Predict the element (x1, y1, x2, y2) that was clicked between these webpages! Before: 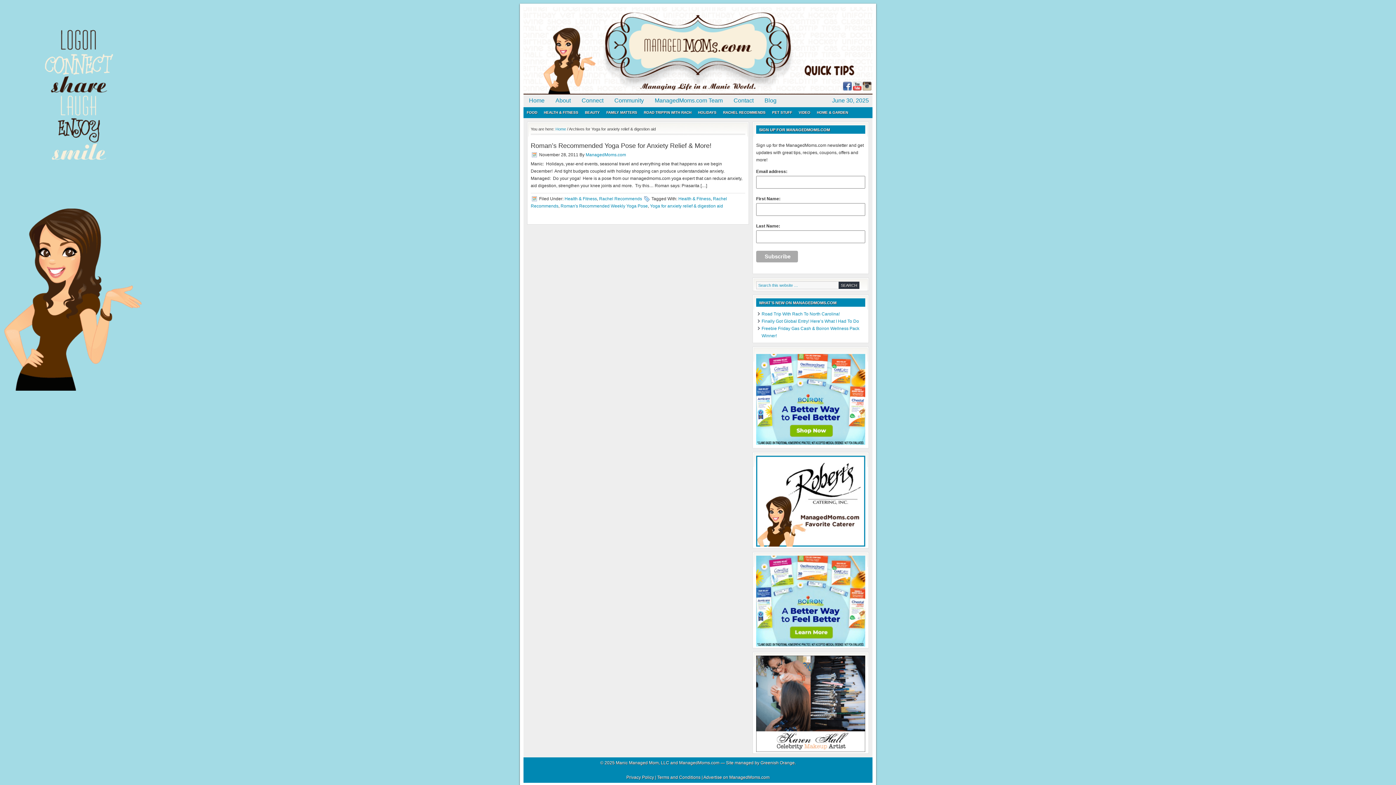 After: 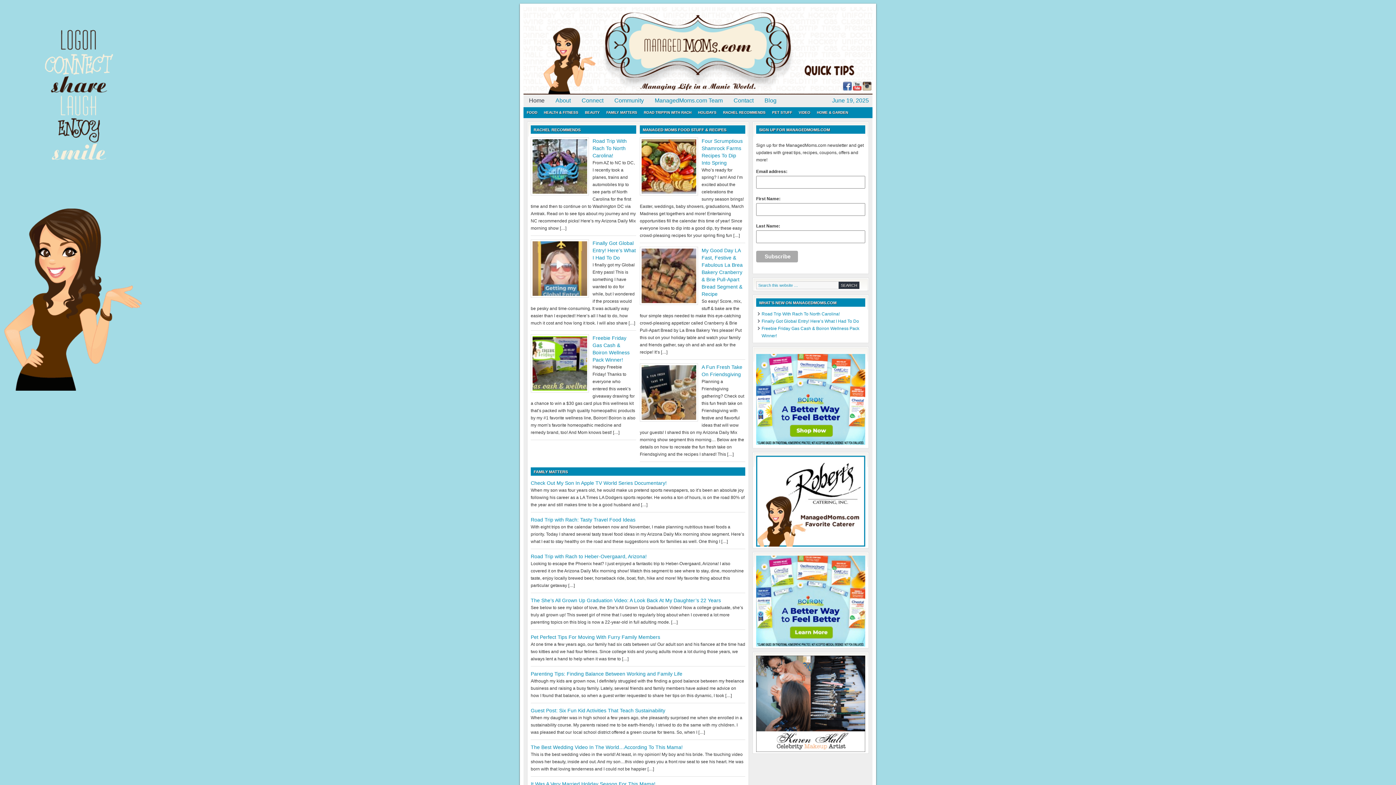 Action: bbox: (555, 126, 566, 131) label: Home